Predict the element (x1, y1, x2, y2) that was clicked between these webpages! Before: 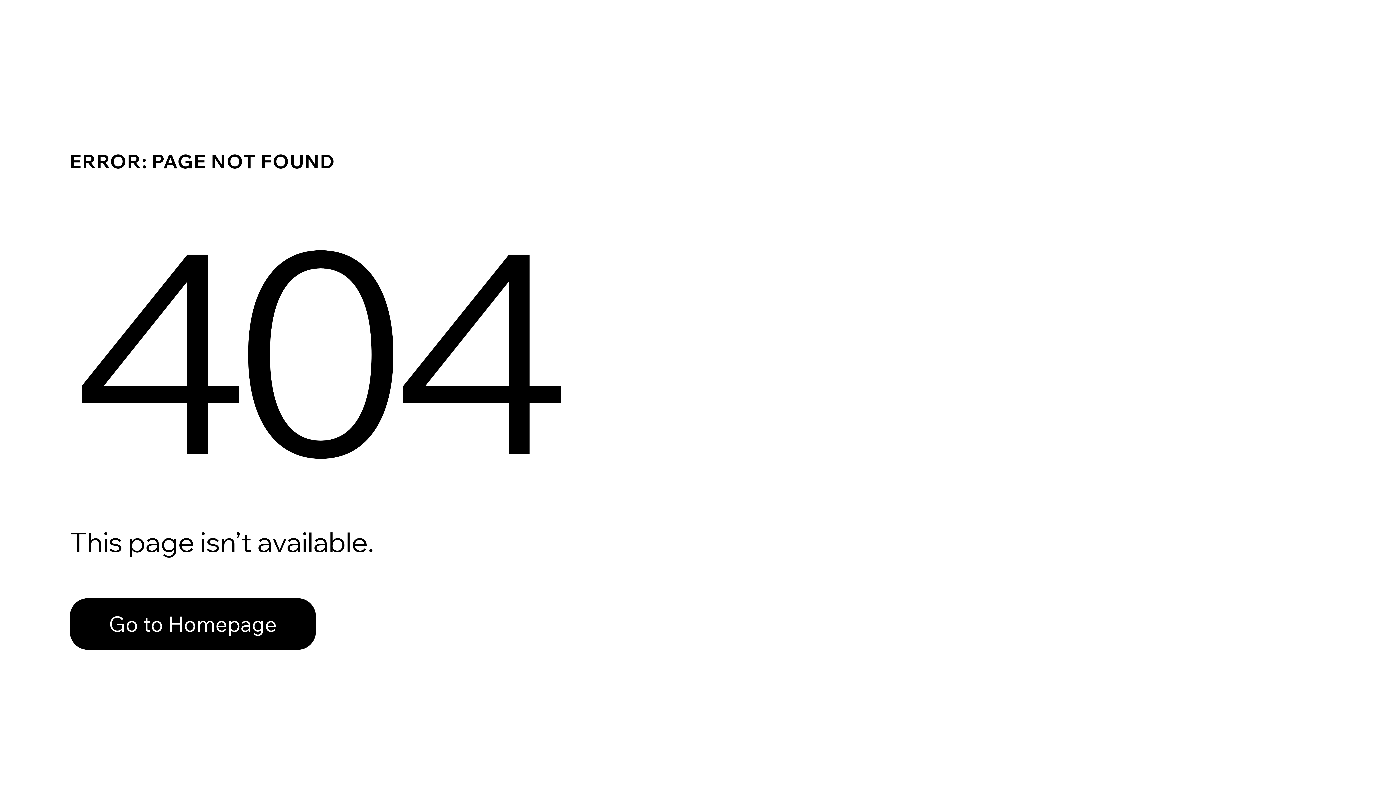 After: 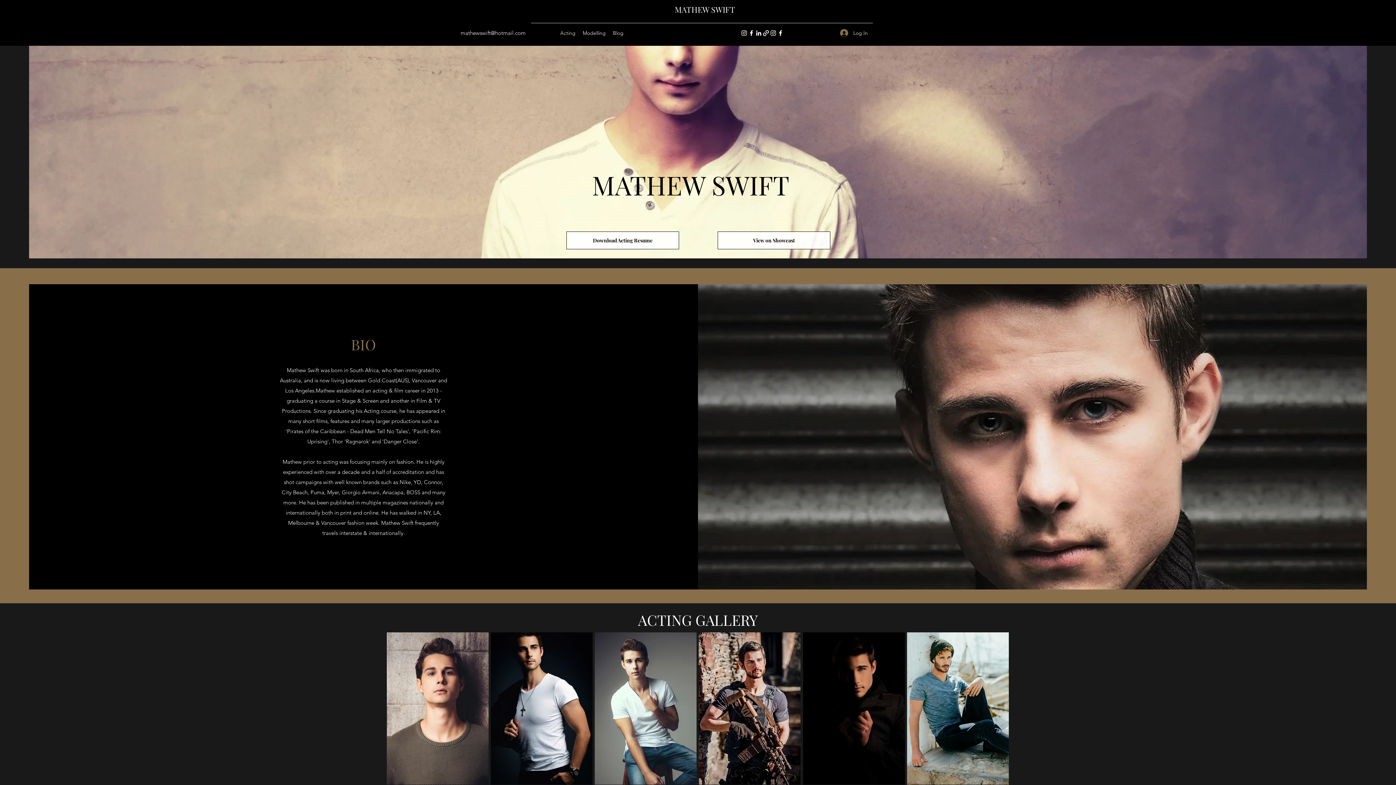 Action: label: Go to Homepage bbox: (69, 582, 768, 659)